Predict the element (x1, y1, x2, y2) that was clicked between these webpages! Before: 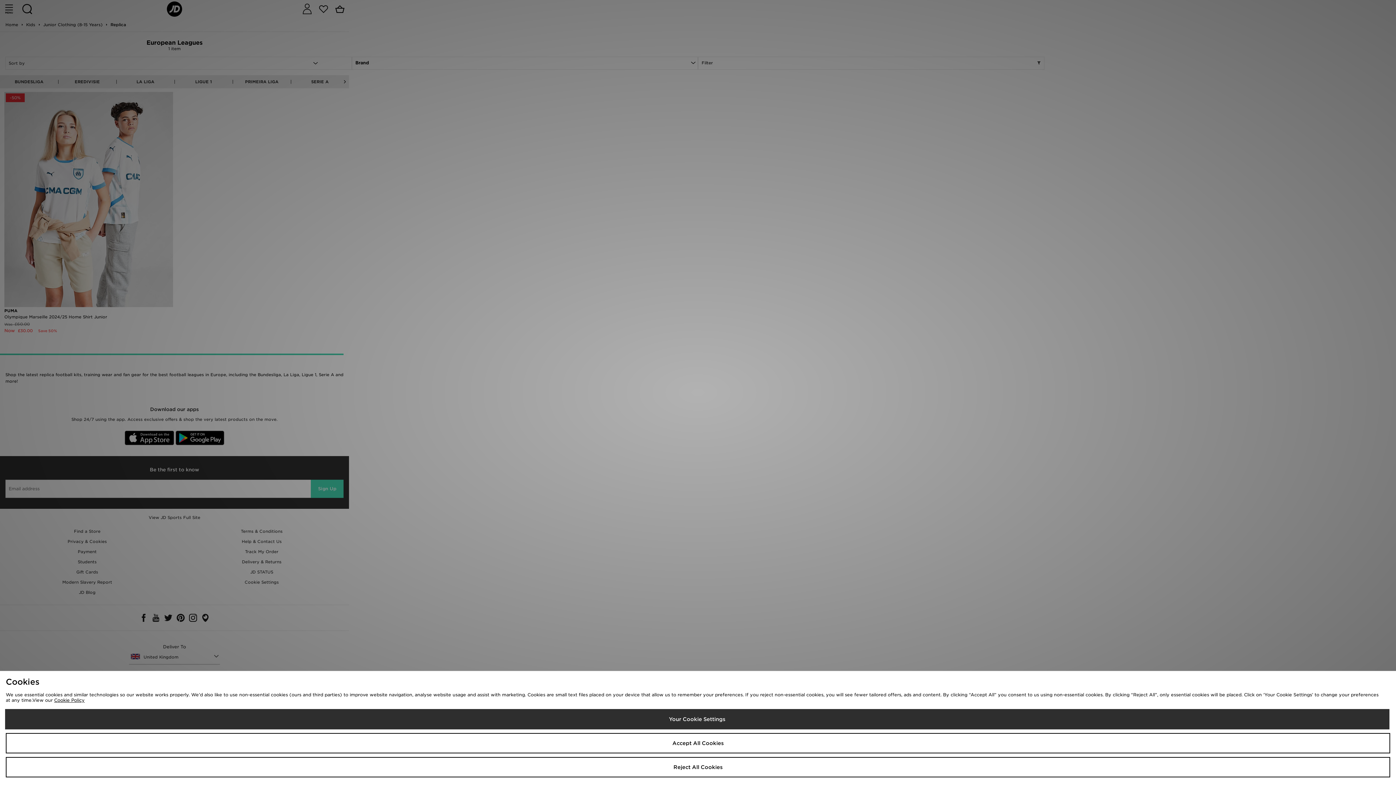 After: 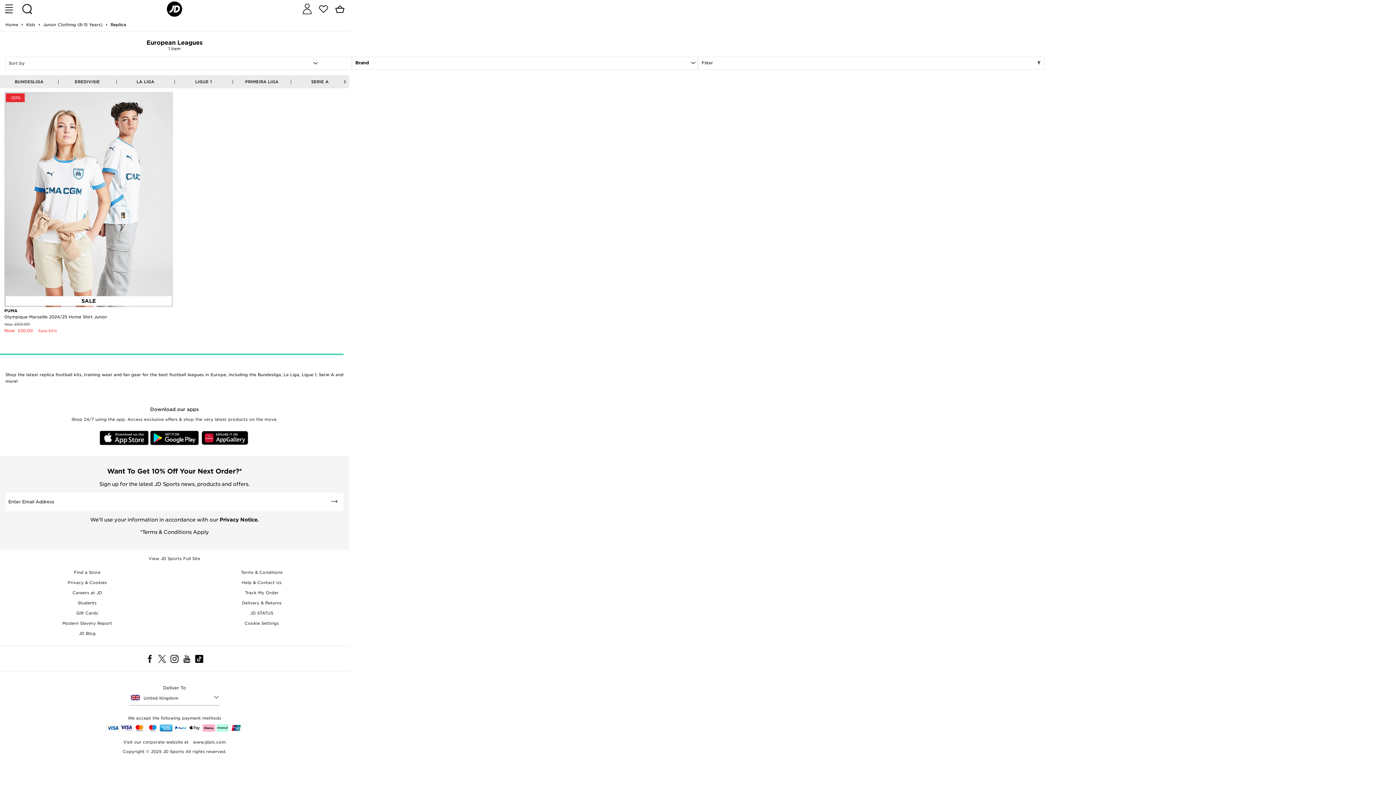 Action: bbox: (5, 733, 1390, 753) label: Accept All Cookies